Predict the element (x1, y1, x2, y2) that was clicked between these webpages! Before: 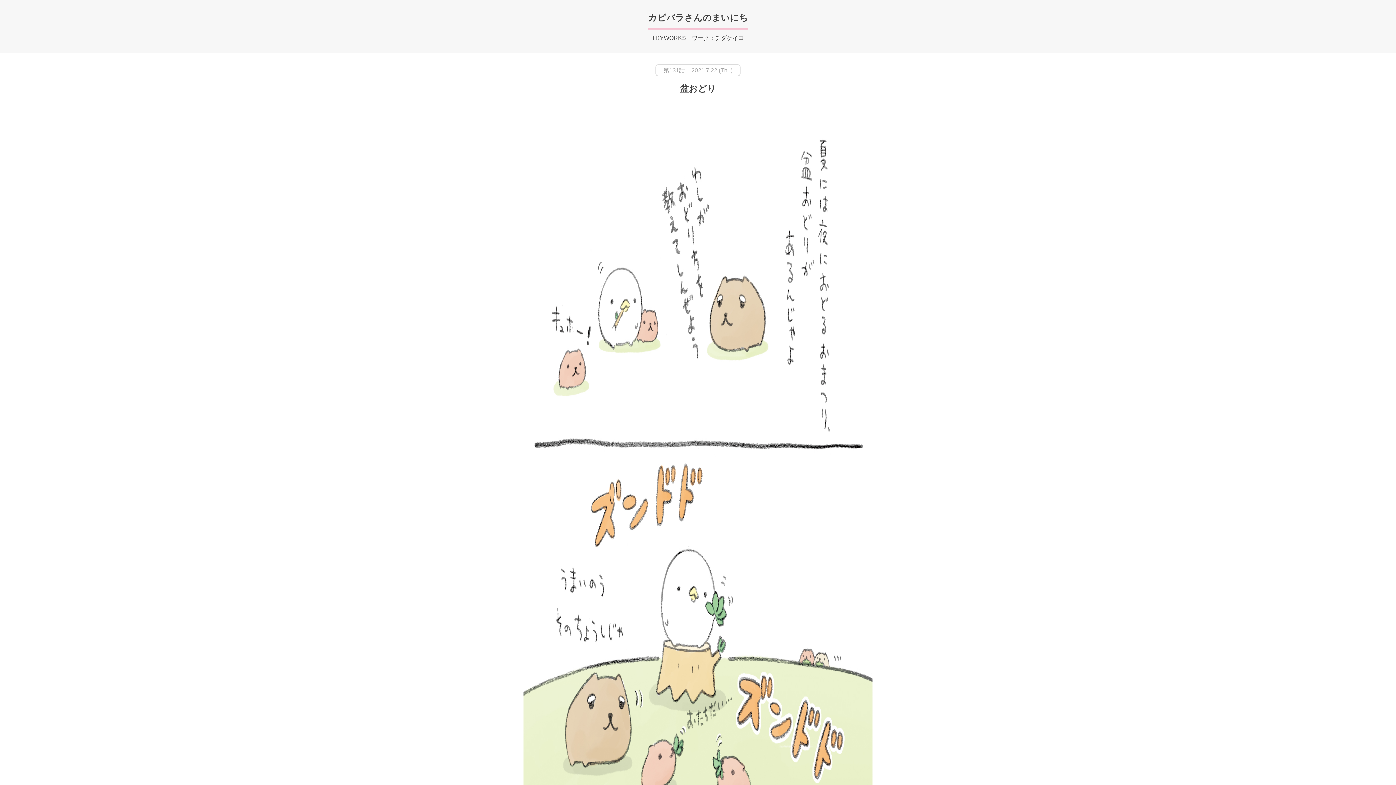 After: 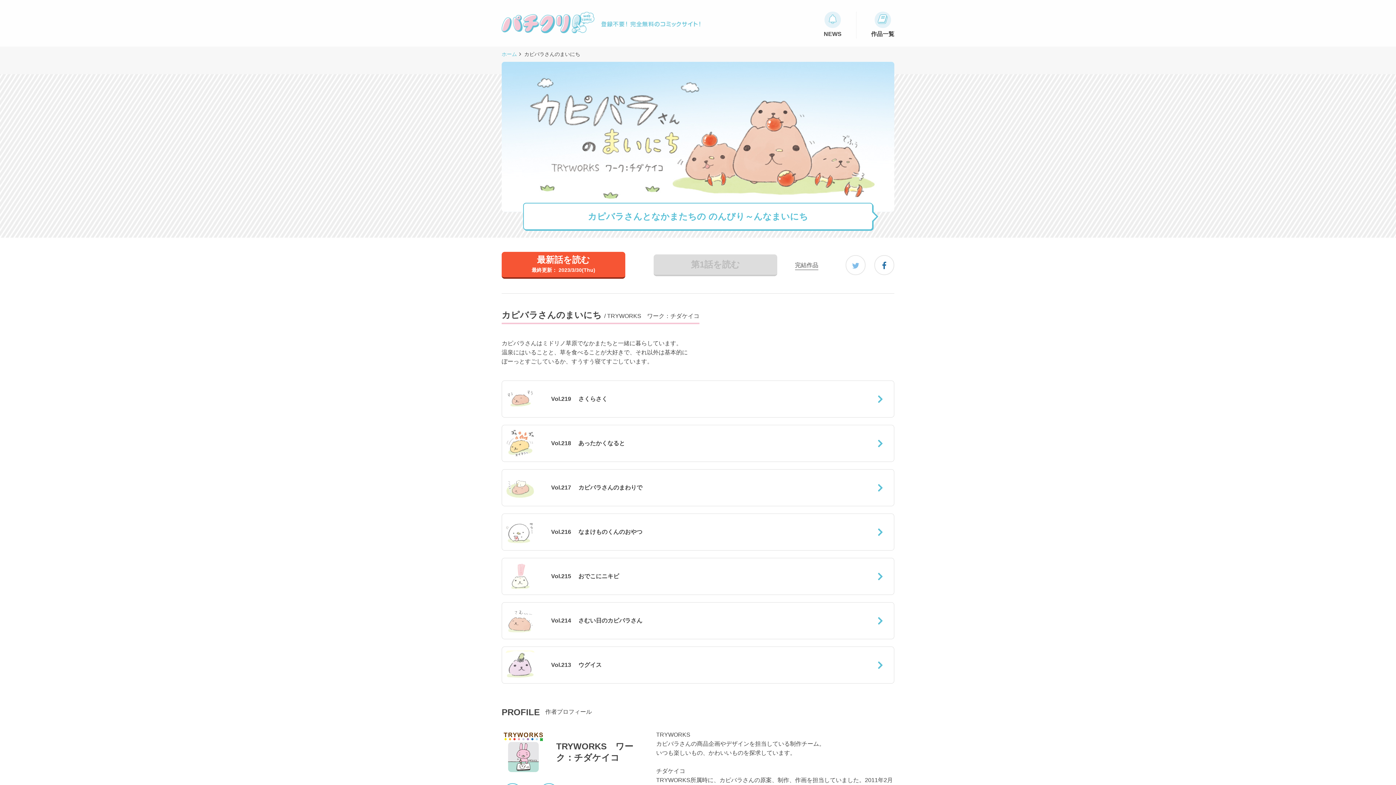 Action: bbox: (648, 12, 748, 22) label: カピバラさんのまいにち